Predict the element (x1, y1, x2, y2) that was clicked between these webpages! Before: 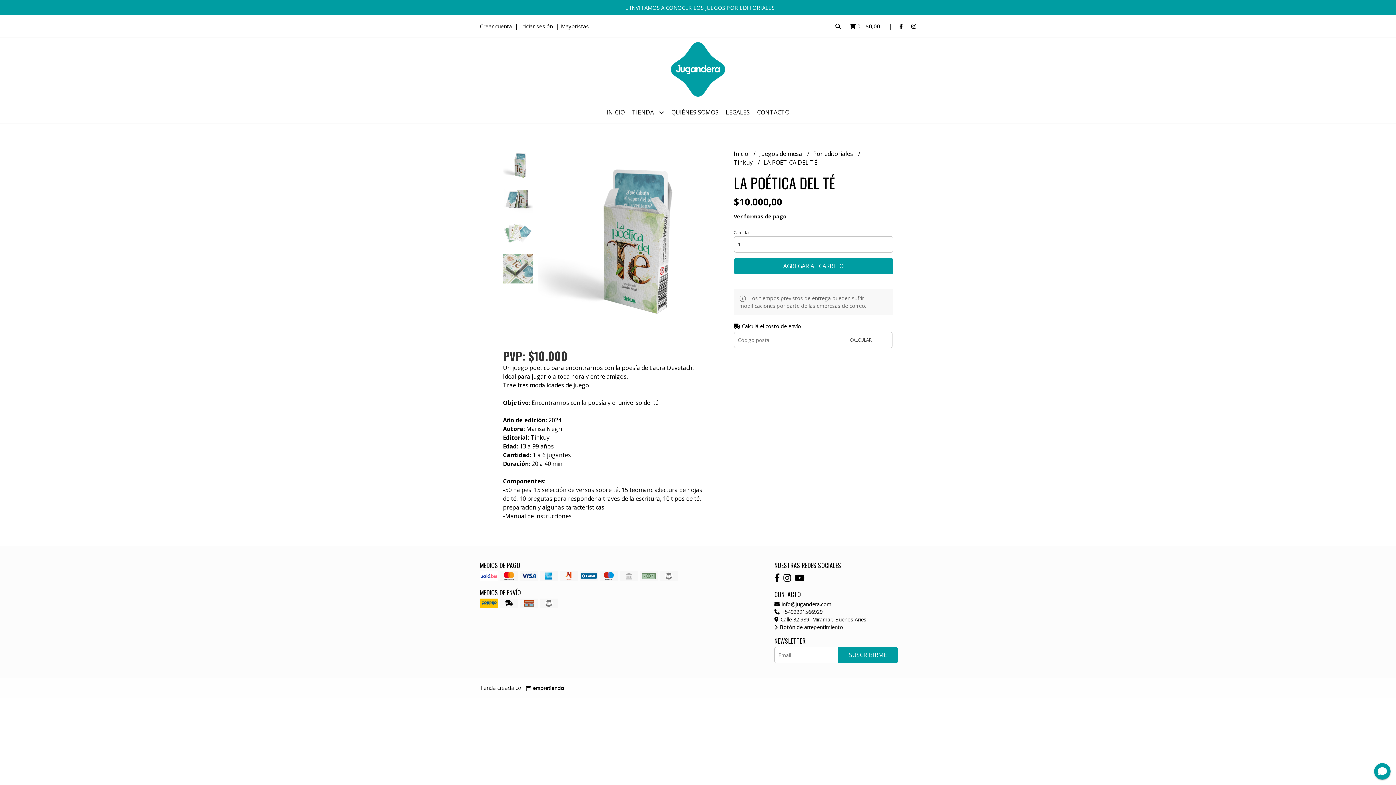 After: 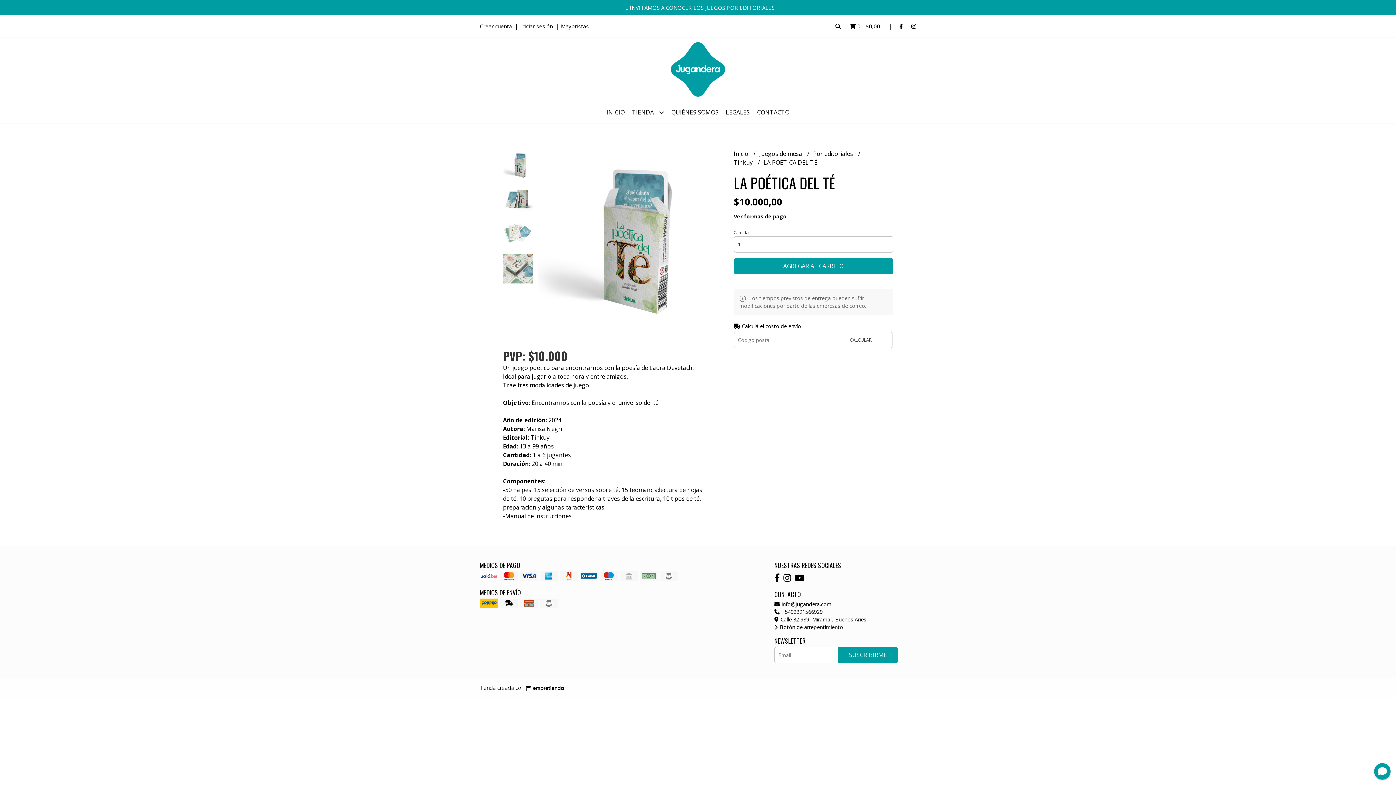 Action: bbox: (911, 22, 916, 29)